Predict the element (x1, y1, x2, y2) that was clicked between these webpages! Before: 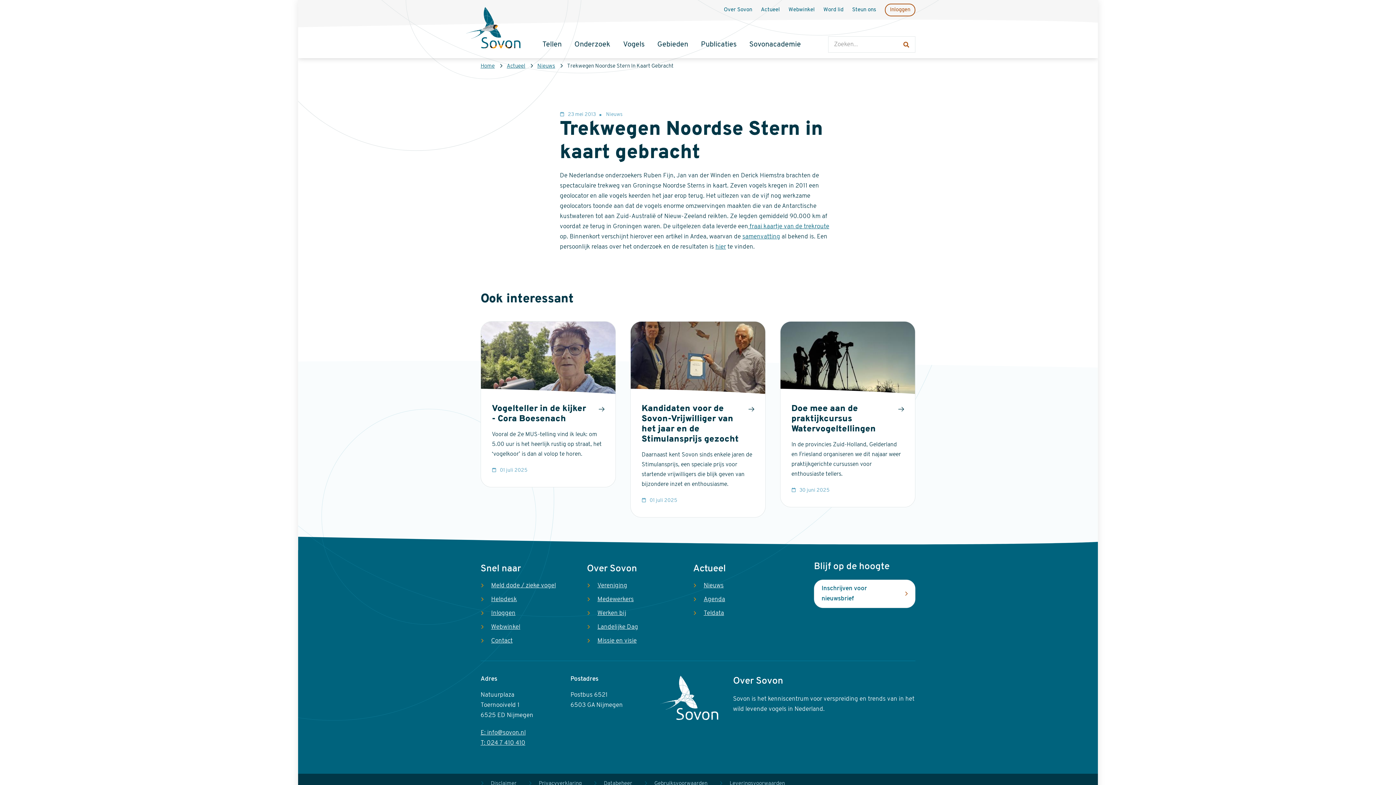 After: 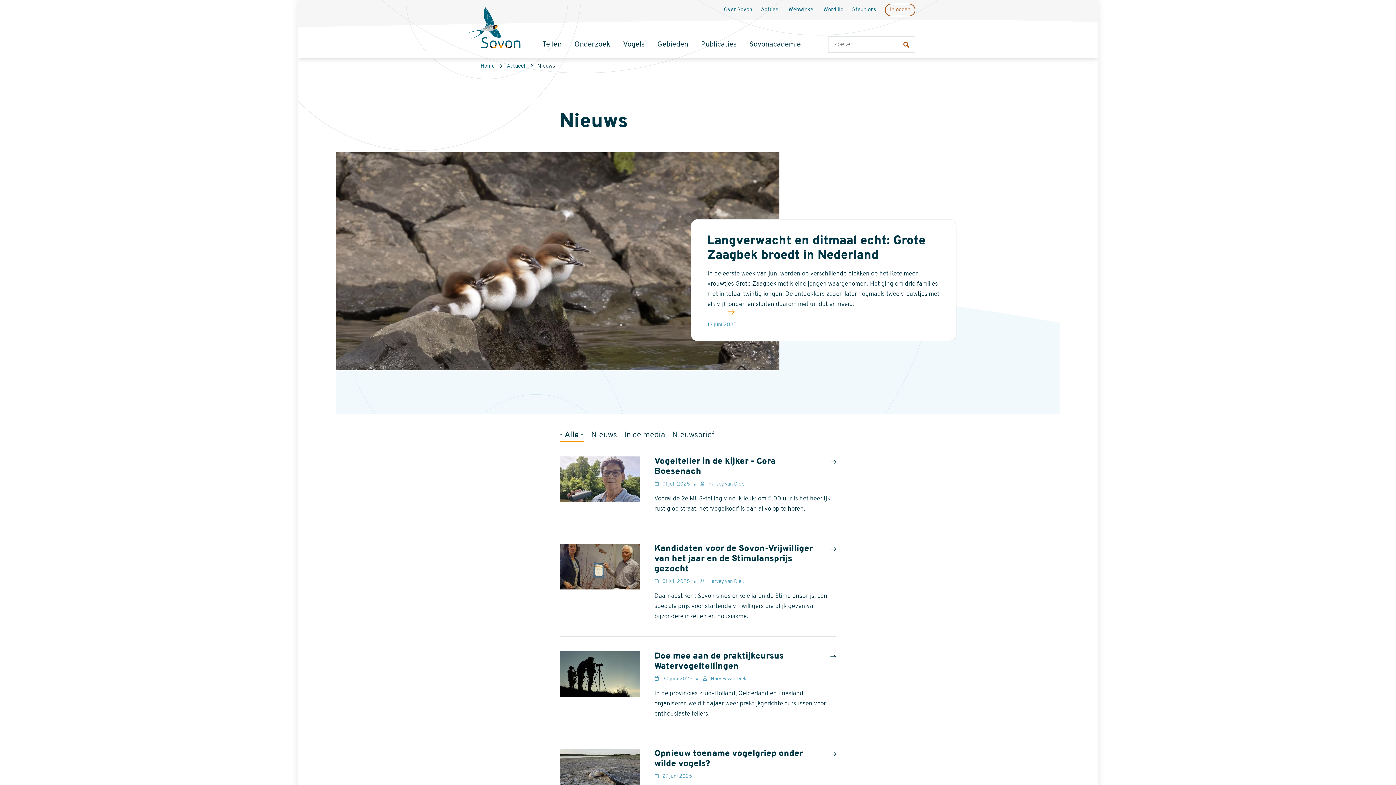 Action: label: Nieuws bbox: (703, 583, 723, 589)